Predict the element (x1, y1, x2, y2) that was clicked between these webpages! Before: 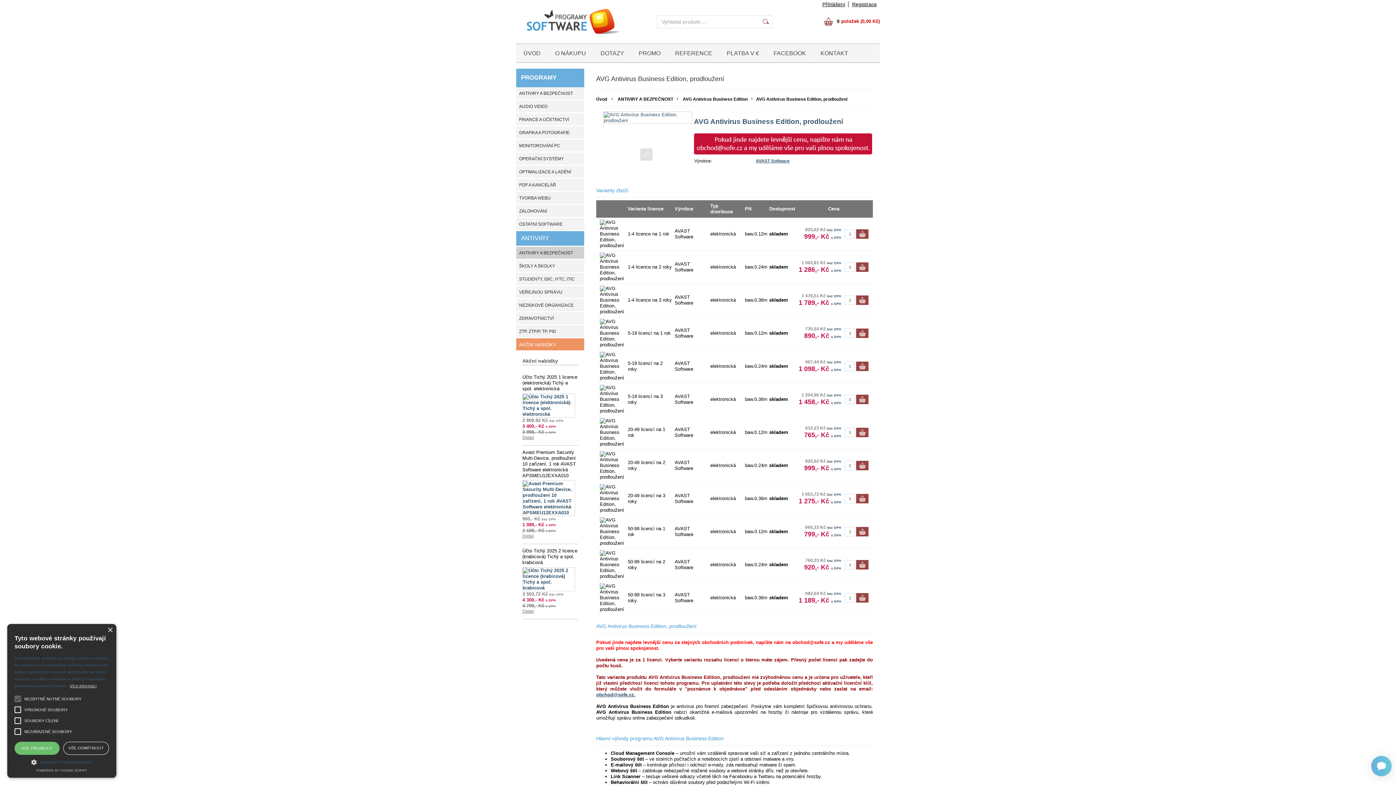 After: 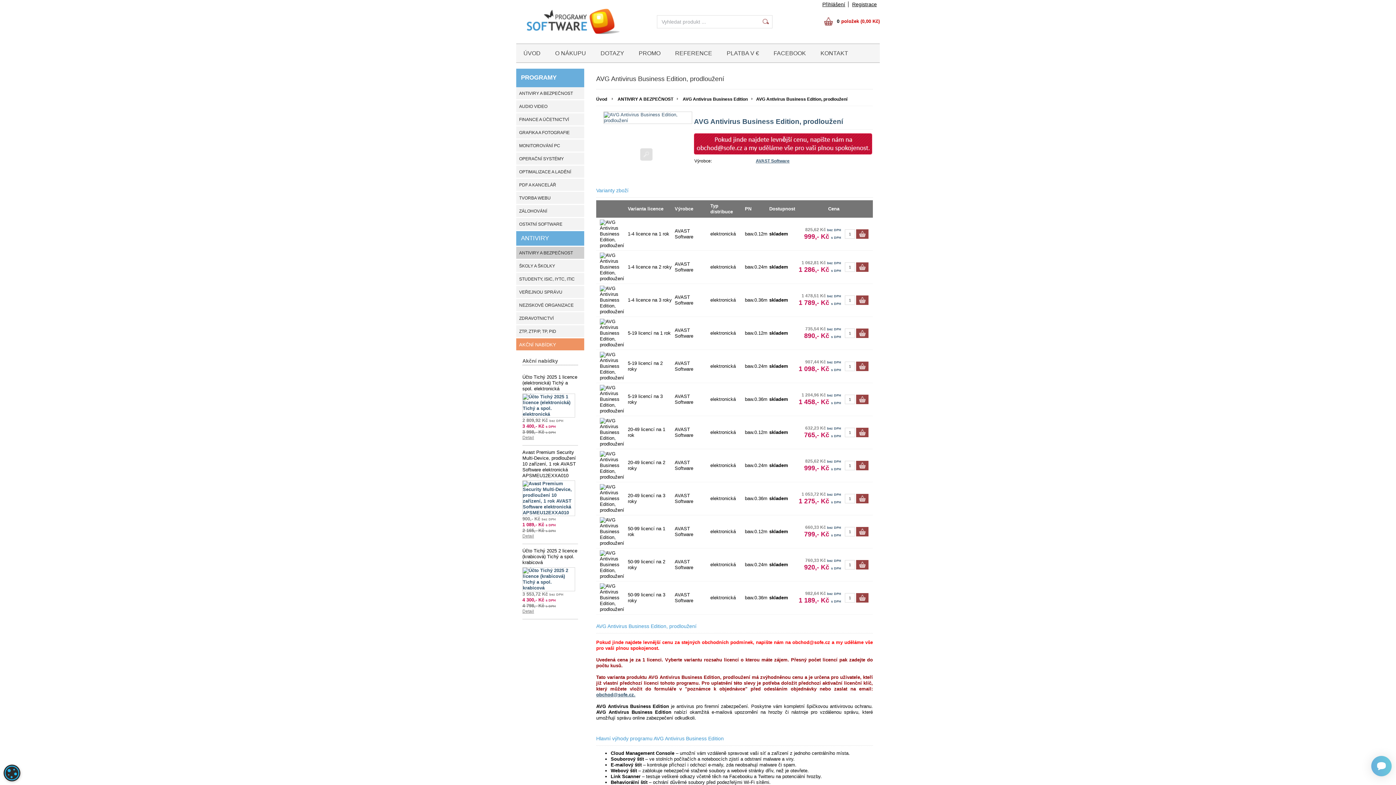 Action: bbox: (63, 742, 109, 755) label: VŠE ODMÍTNOUT